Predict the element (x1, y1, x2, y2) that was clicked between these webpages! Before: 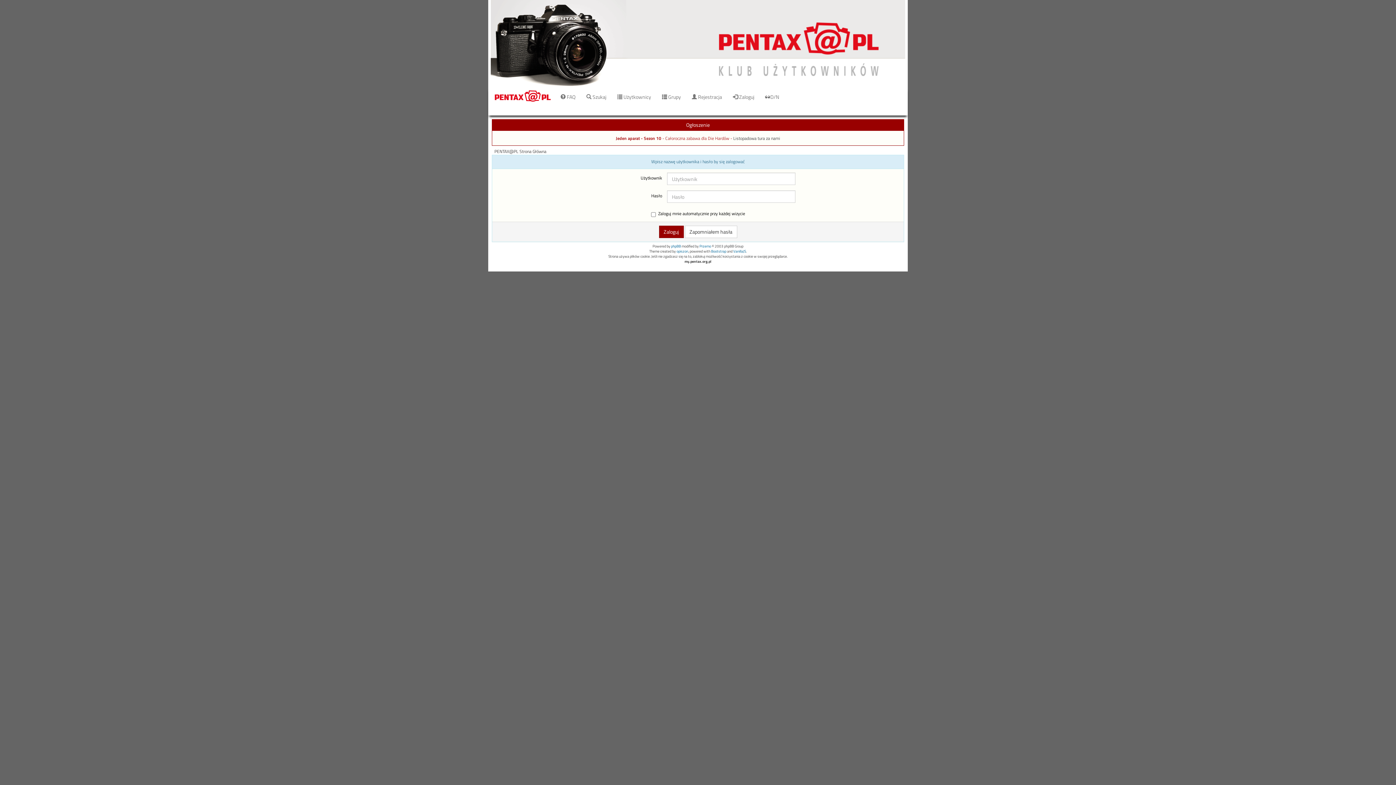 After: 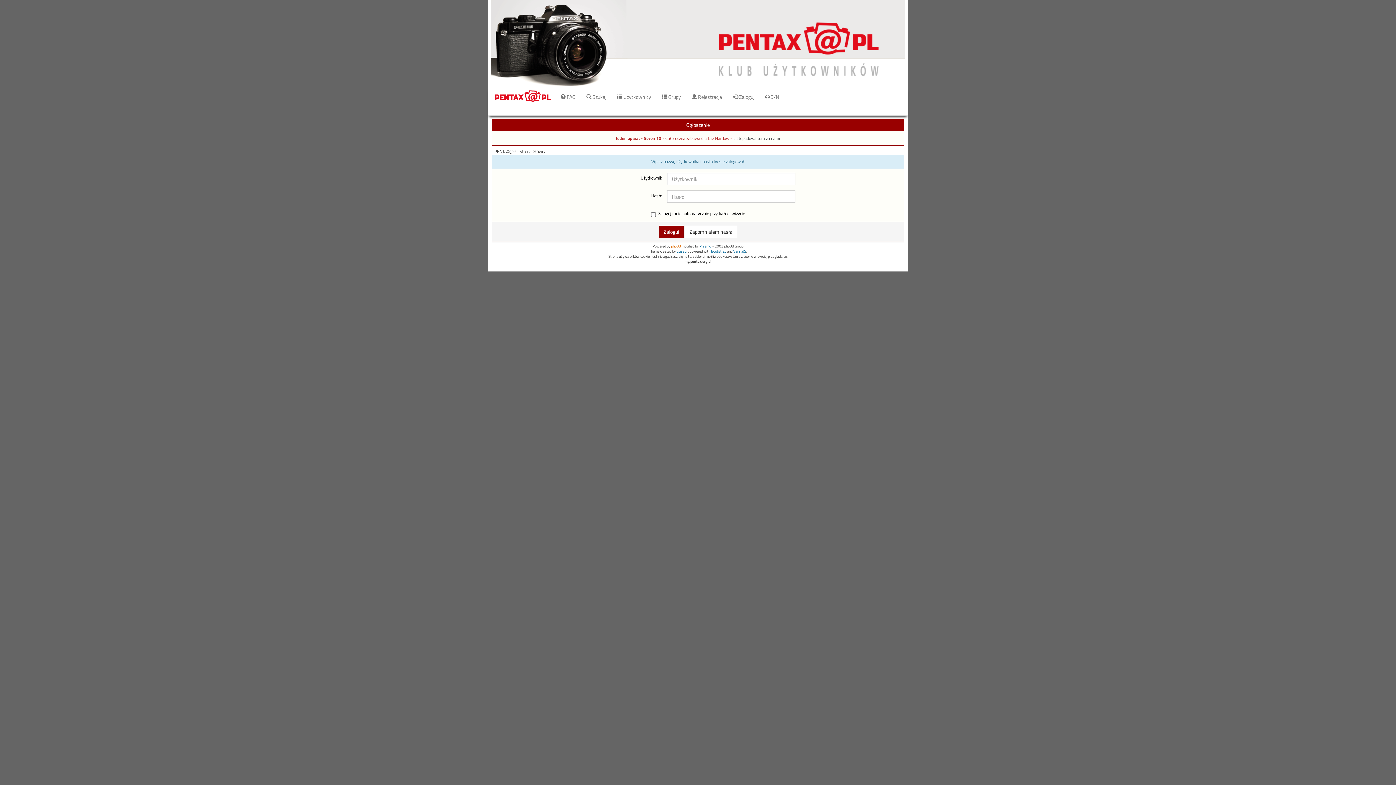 Action: bbox: (671, 243, 681, 249) label: phpBB